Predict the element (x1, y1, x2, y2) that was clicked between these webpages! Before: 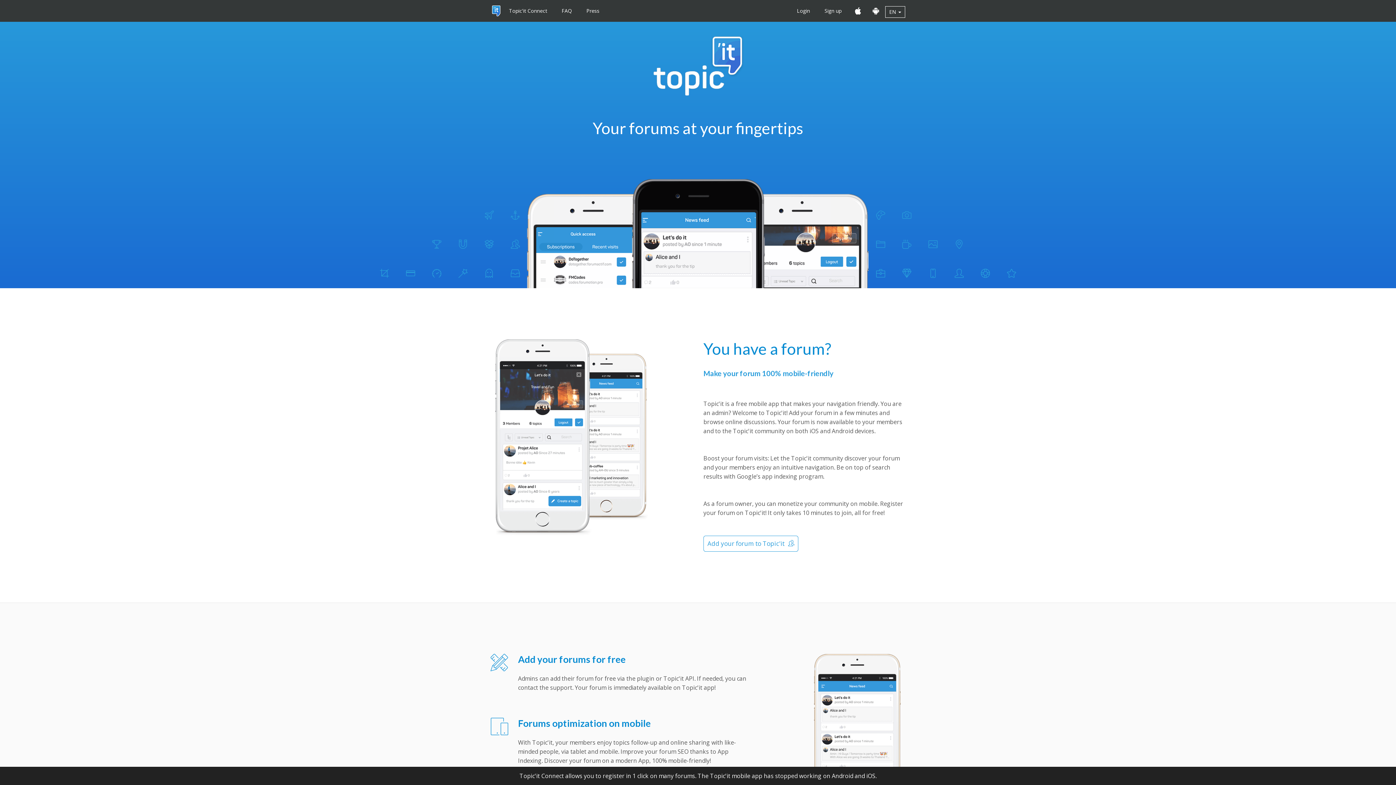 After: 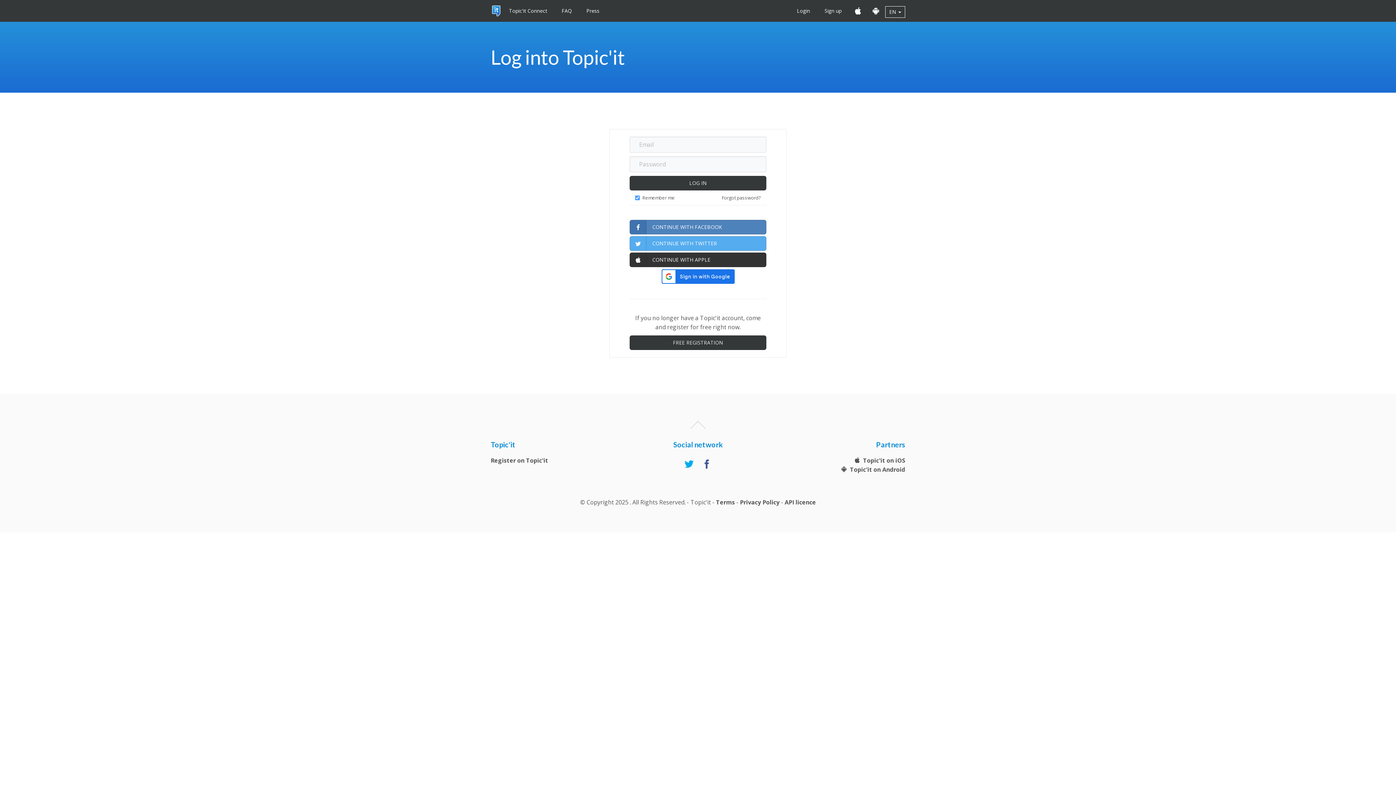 Action: label: Login bbox: (789, 0, 817, 21)